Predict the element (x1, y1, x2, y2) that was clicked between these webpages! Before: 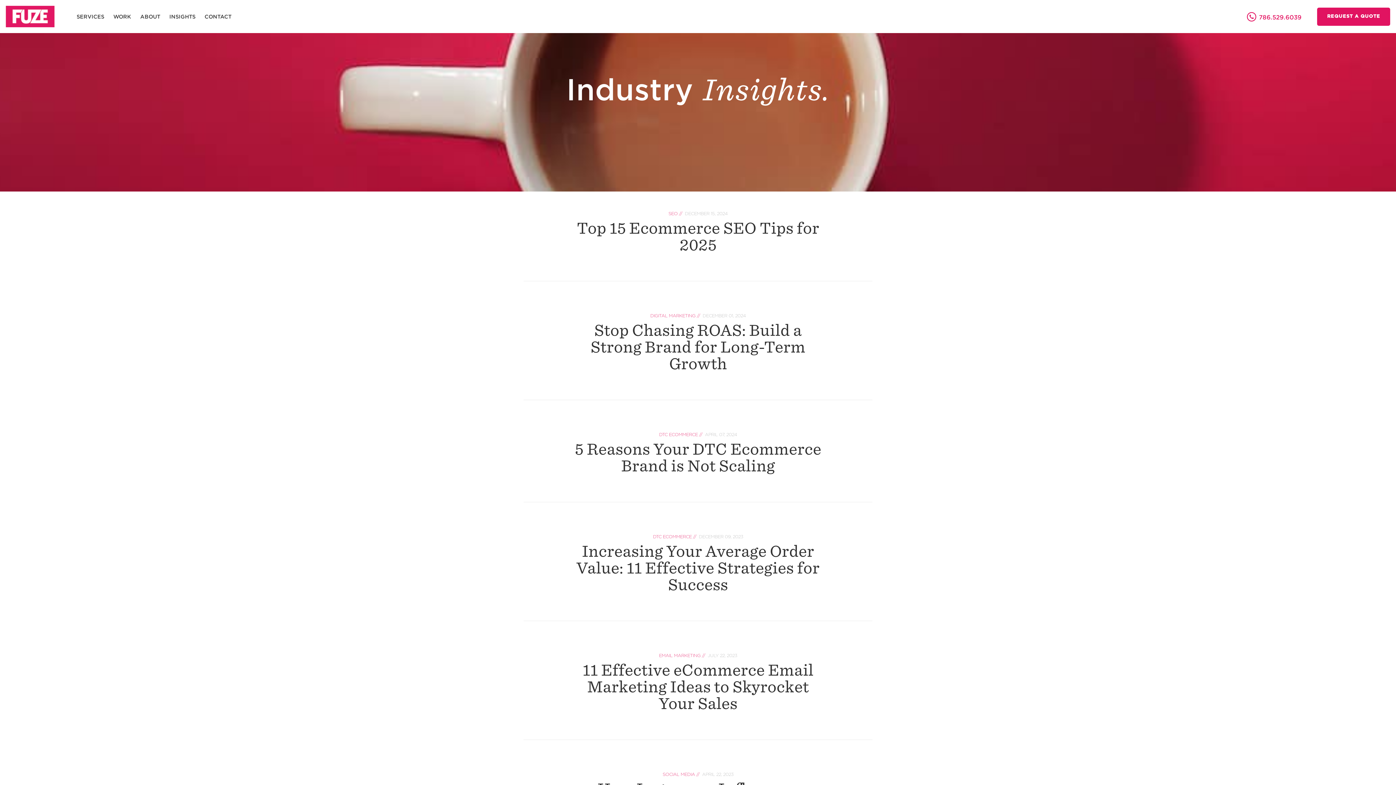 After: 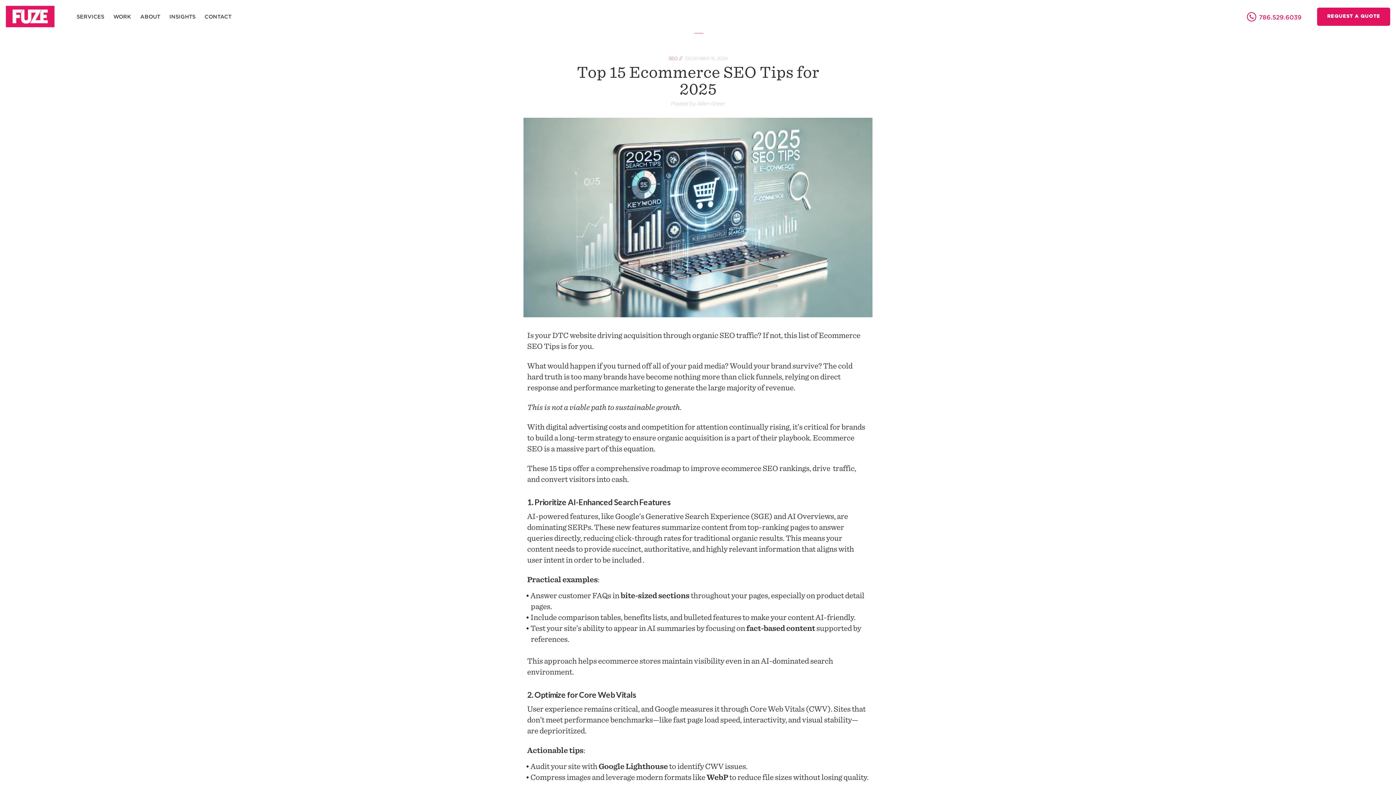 Action: bbox: (523, 191, 872, 281) label: SEO //  DECEMBER 15, 2024

Top 15 Ecommerce SEO Tips for 2025